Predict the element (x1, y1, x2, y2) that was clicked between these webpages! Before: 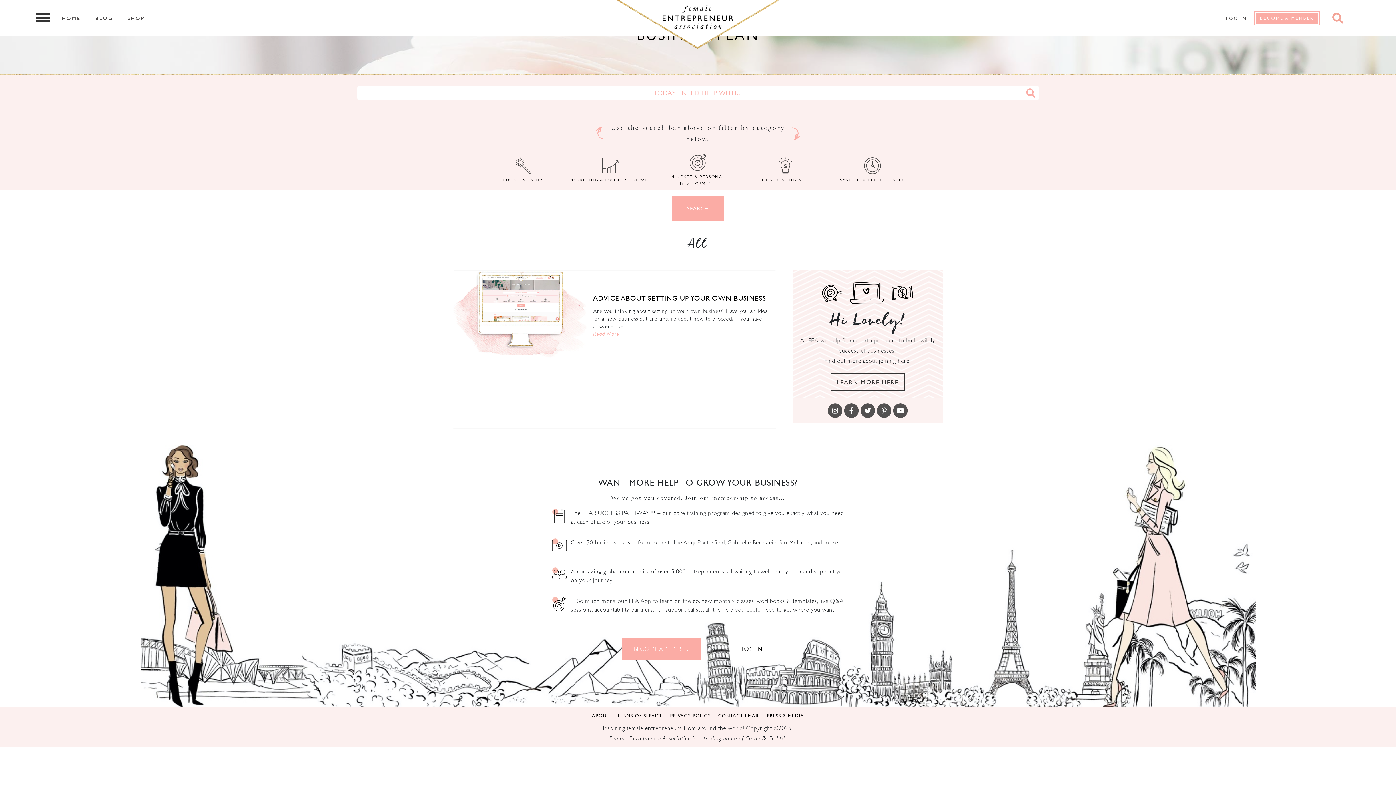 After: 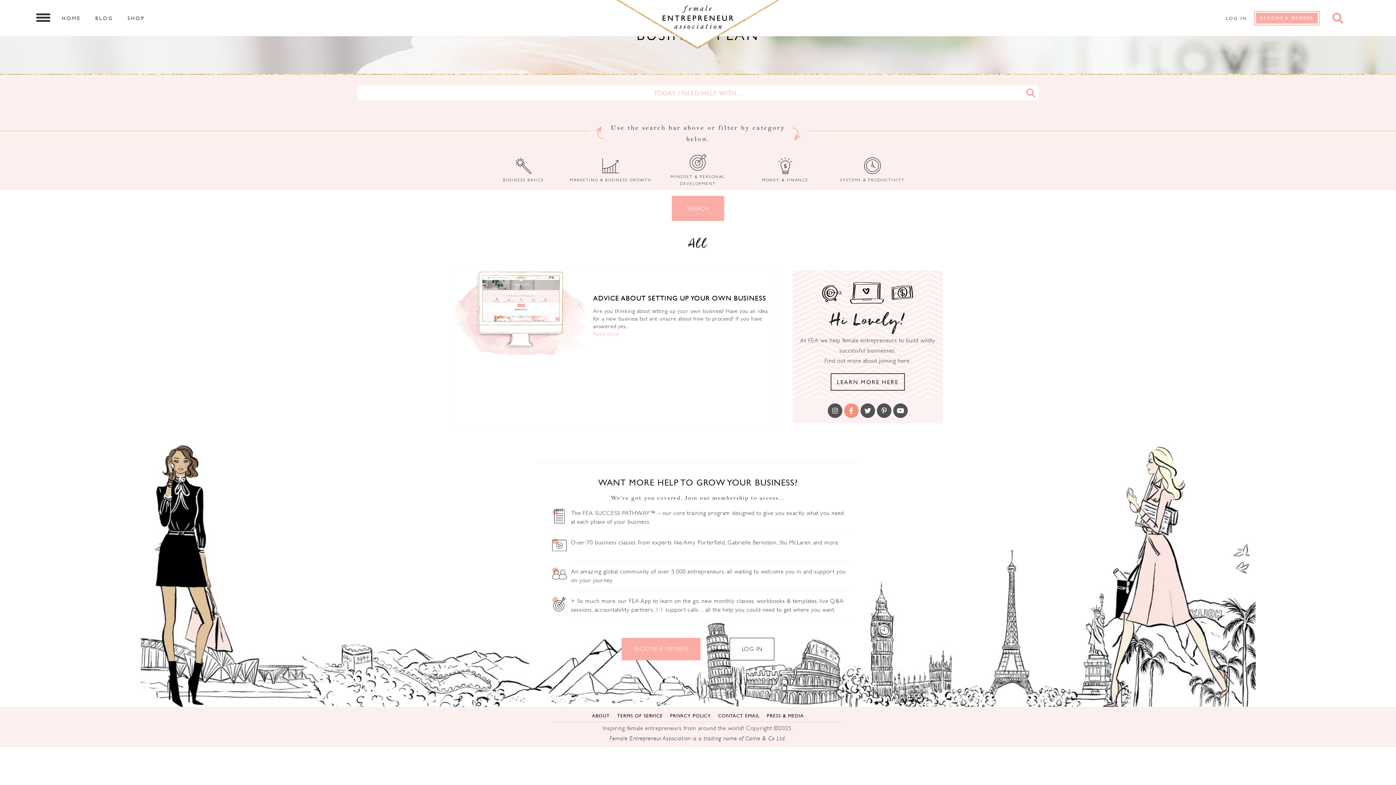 Action: bbox: (844, 403, 858, 418)